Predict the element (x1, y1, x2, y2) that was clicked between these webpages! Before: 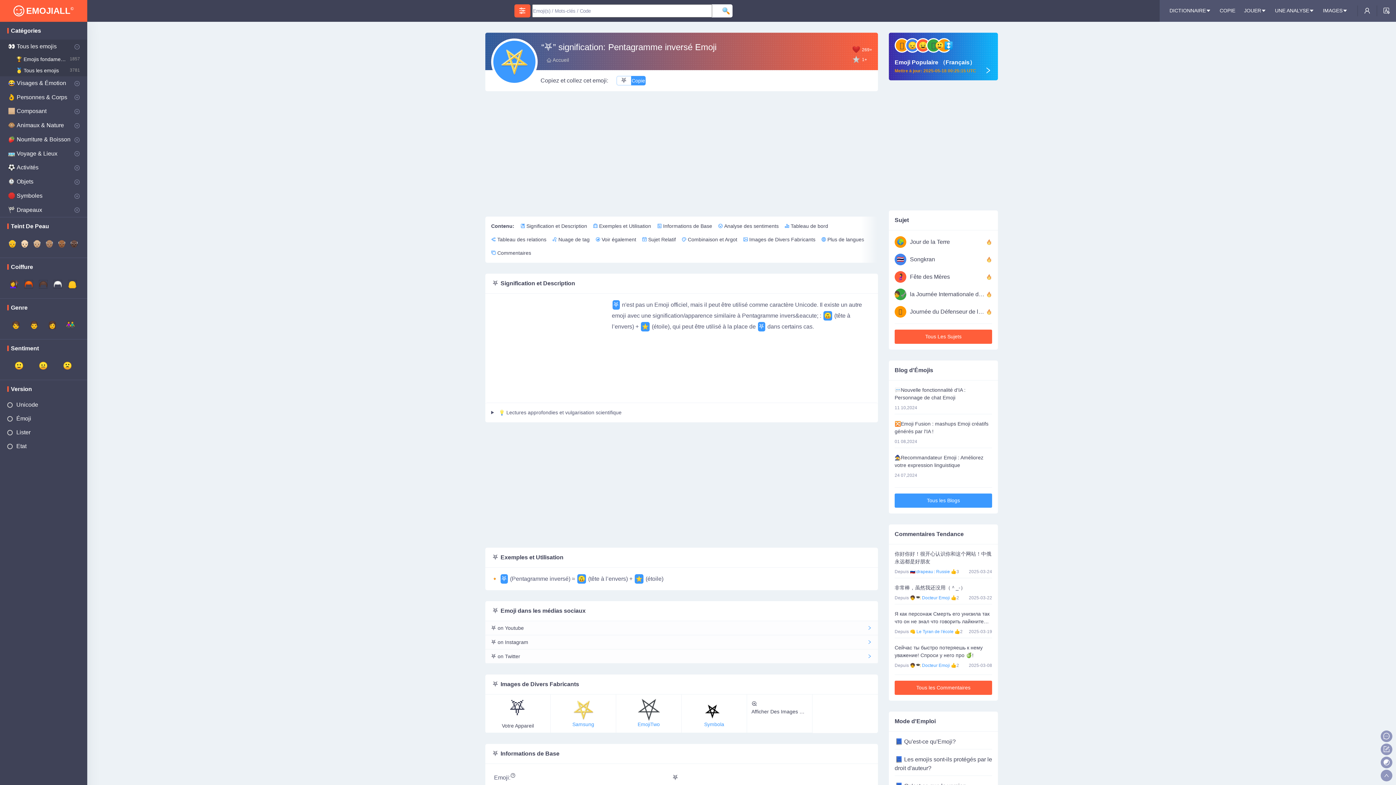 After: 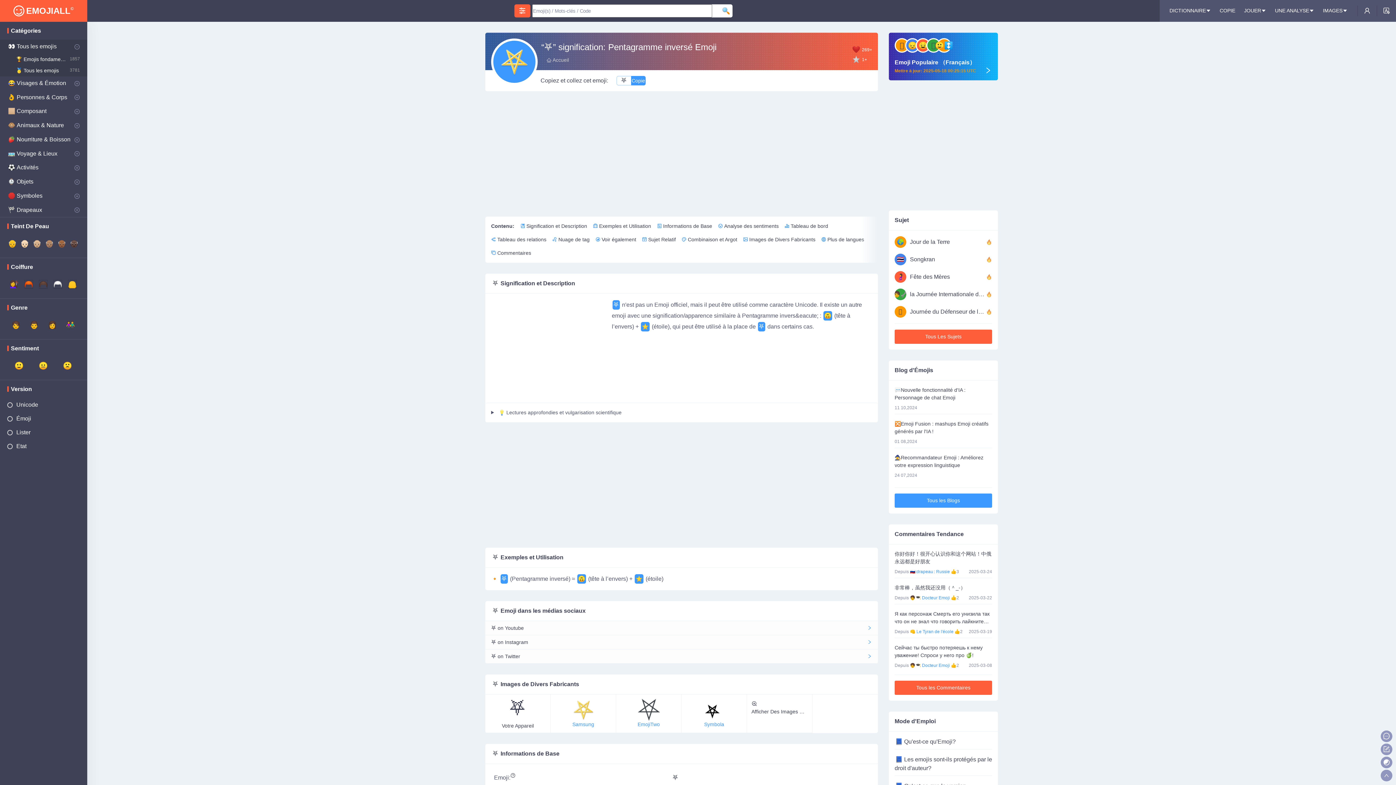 Action: bbox: (491, 624, 872, 632) label: ⛧ on Youtube